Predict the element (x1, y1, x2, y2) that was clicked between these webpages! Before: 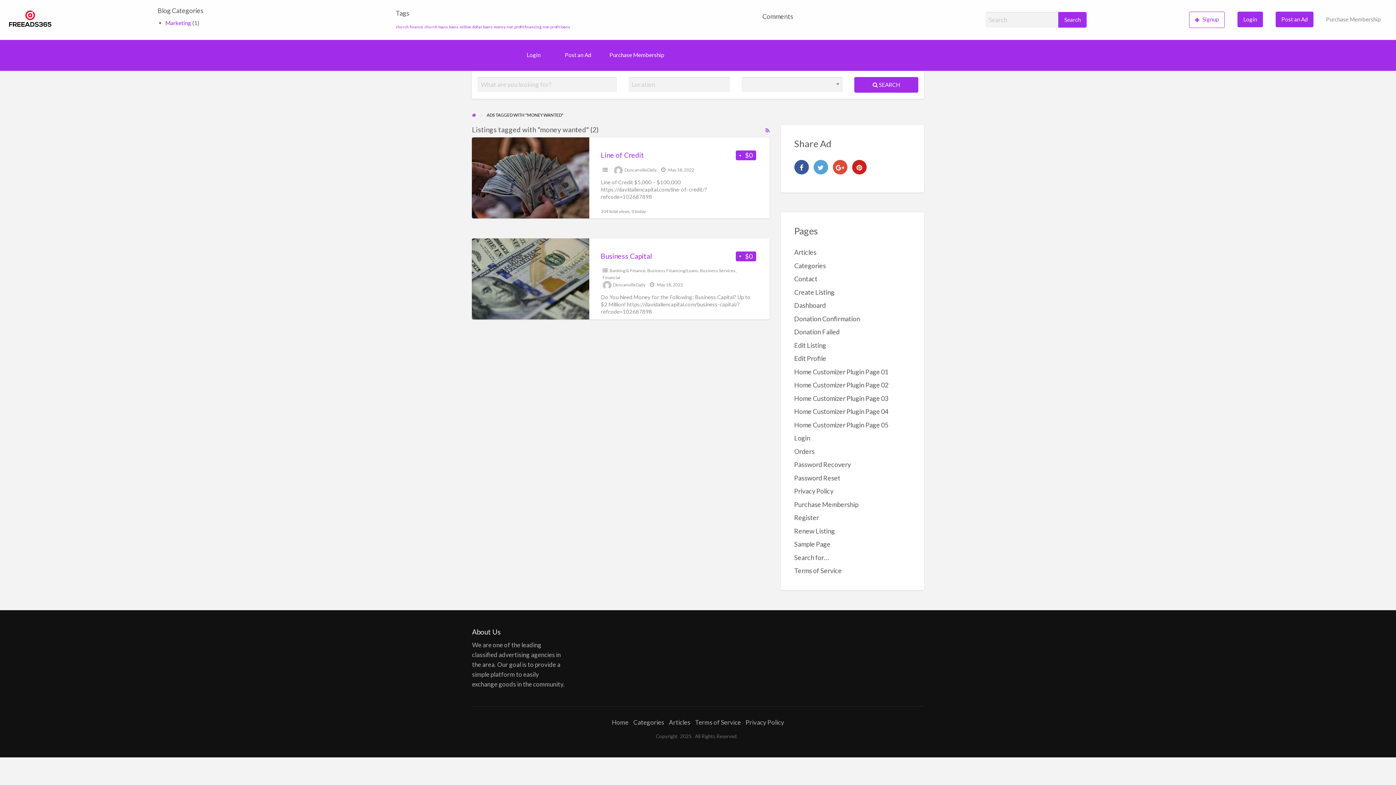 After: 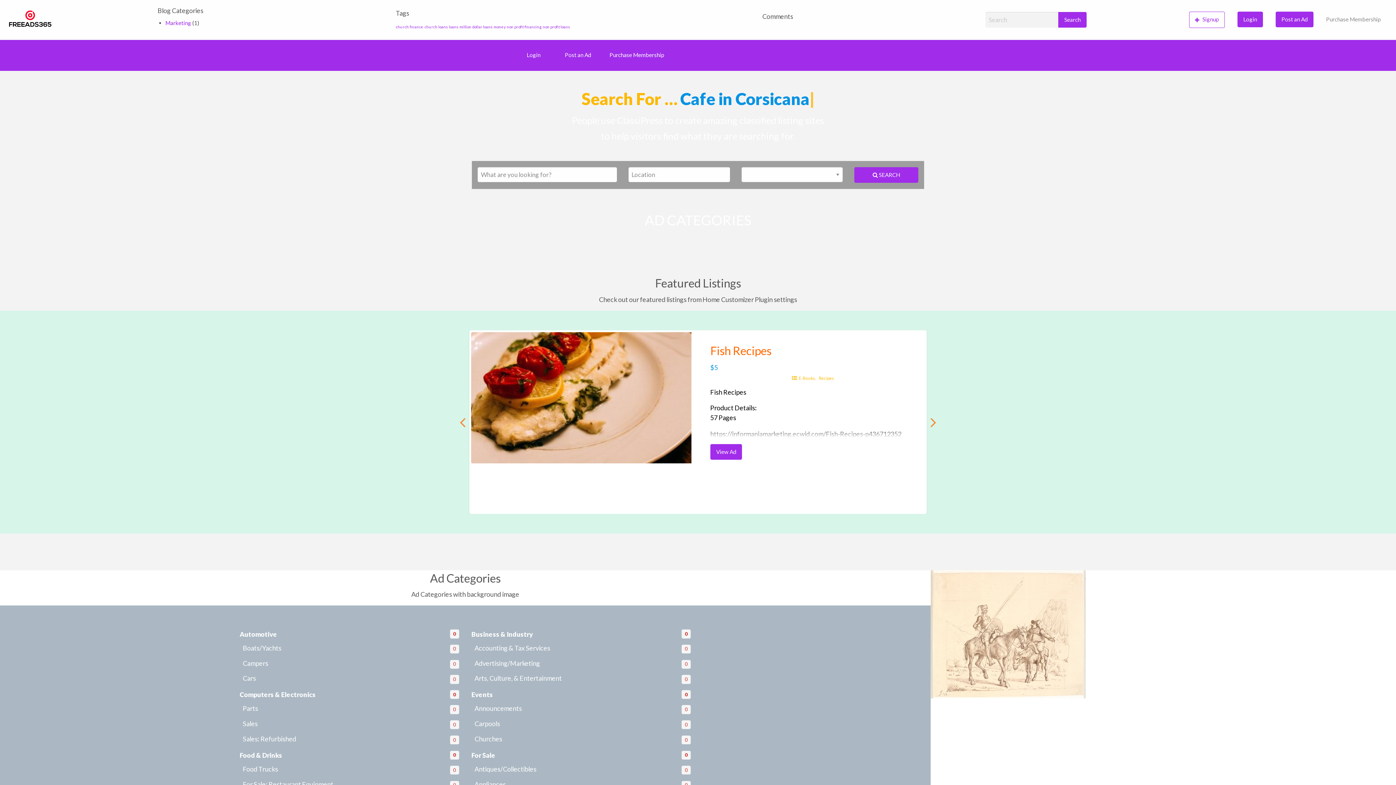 Action: label: Home Customizer Plugin Page 02 bbox: (794, 381, 888, 389)